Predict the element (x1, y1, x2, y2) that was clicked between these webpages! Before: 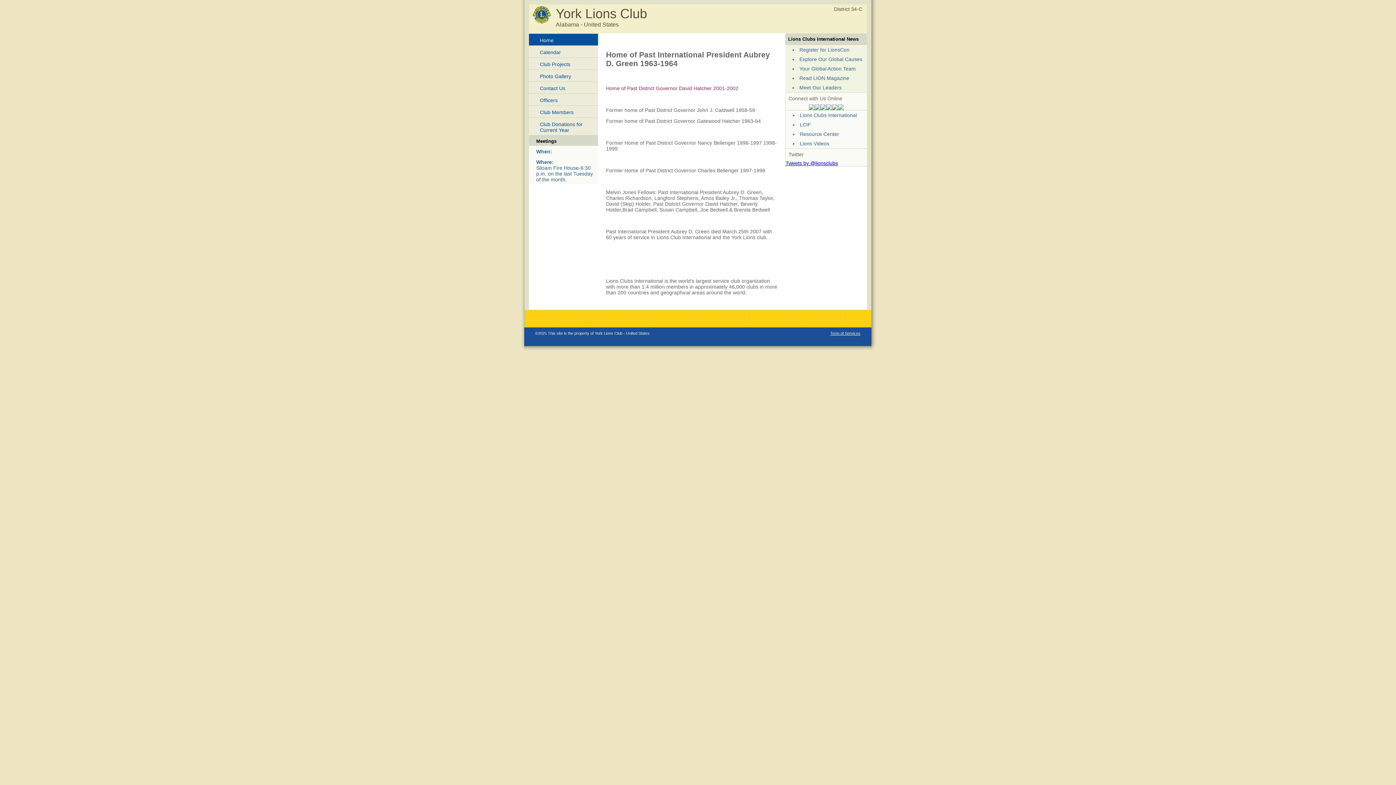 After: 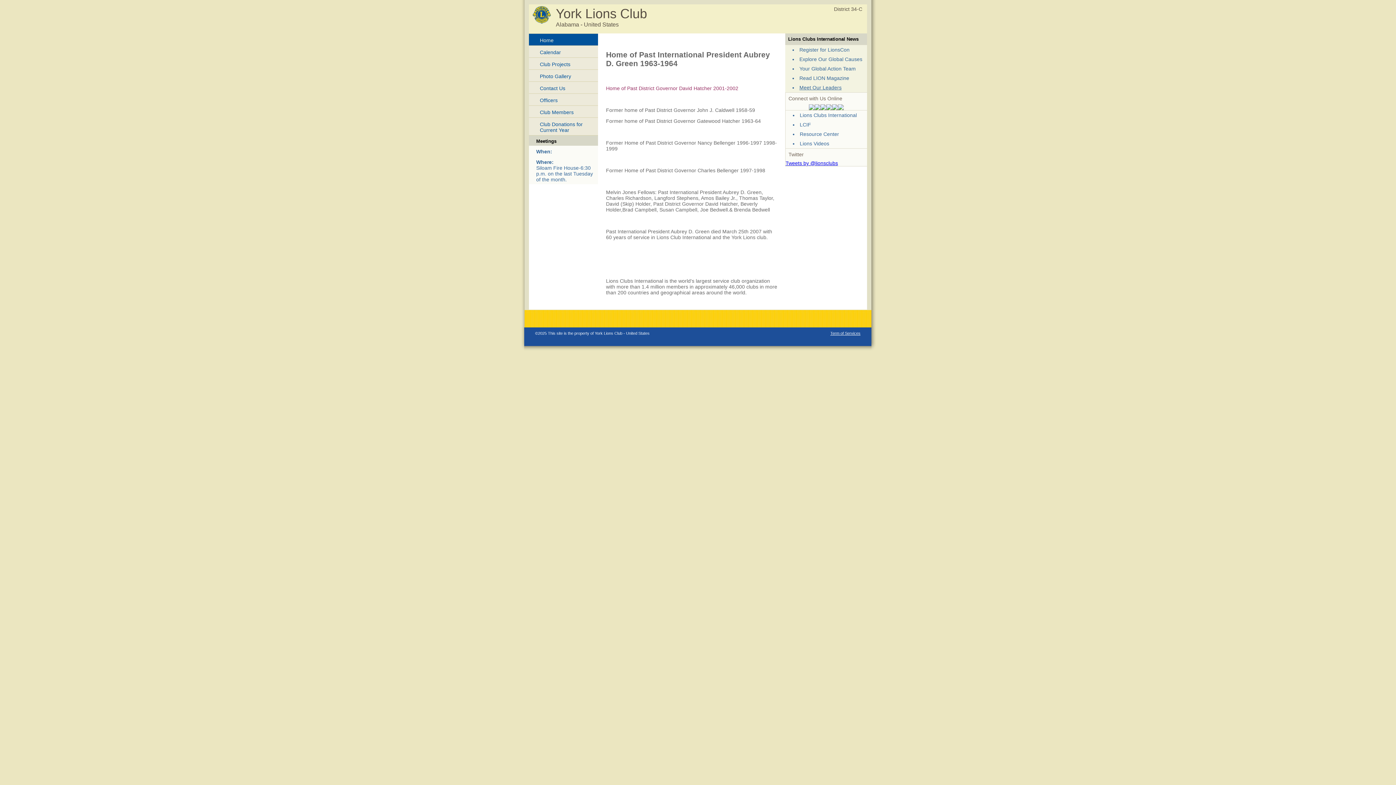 Action: label: Meet Our Leaders bbox: (799, 84, 841, 90)